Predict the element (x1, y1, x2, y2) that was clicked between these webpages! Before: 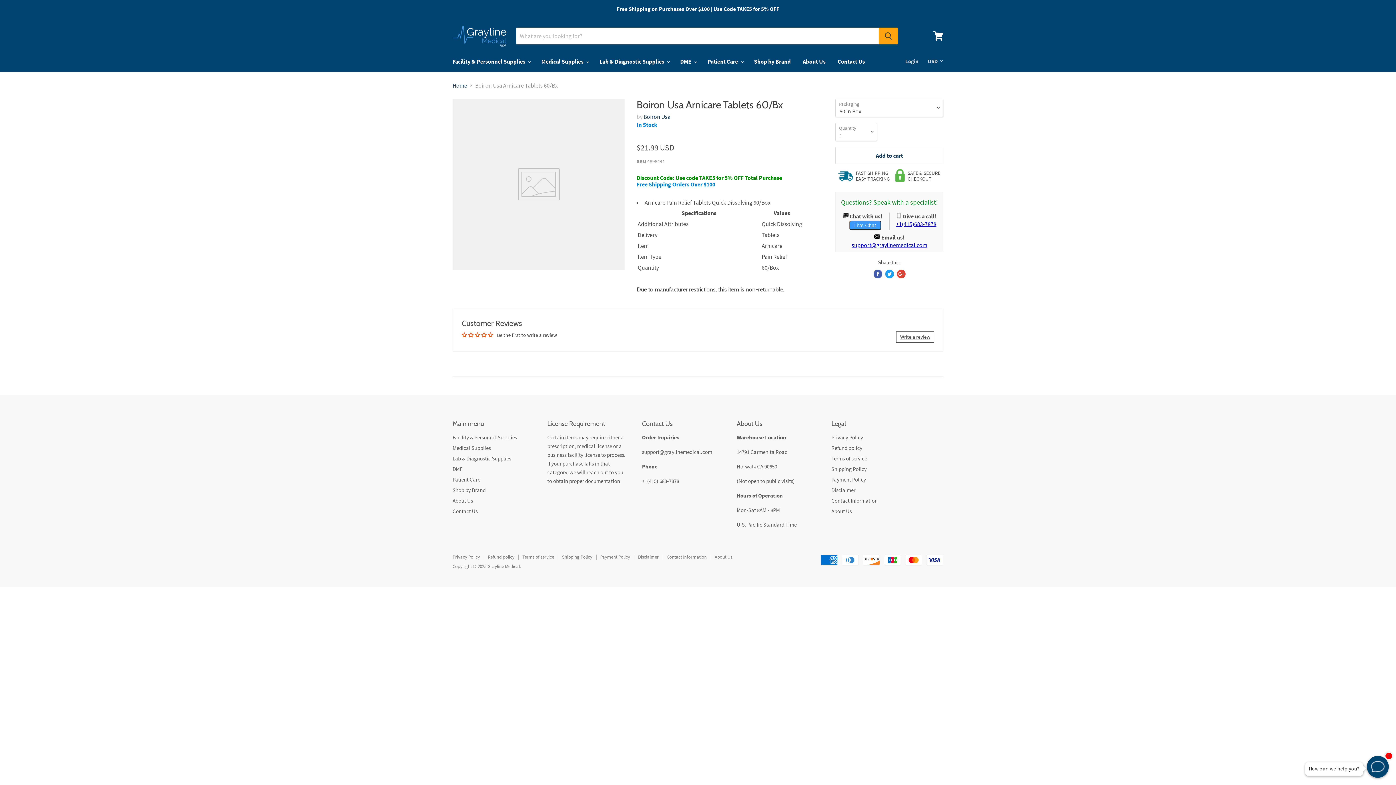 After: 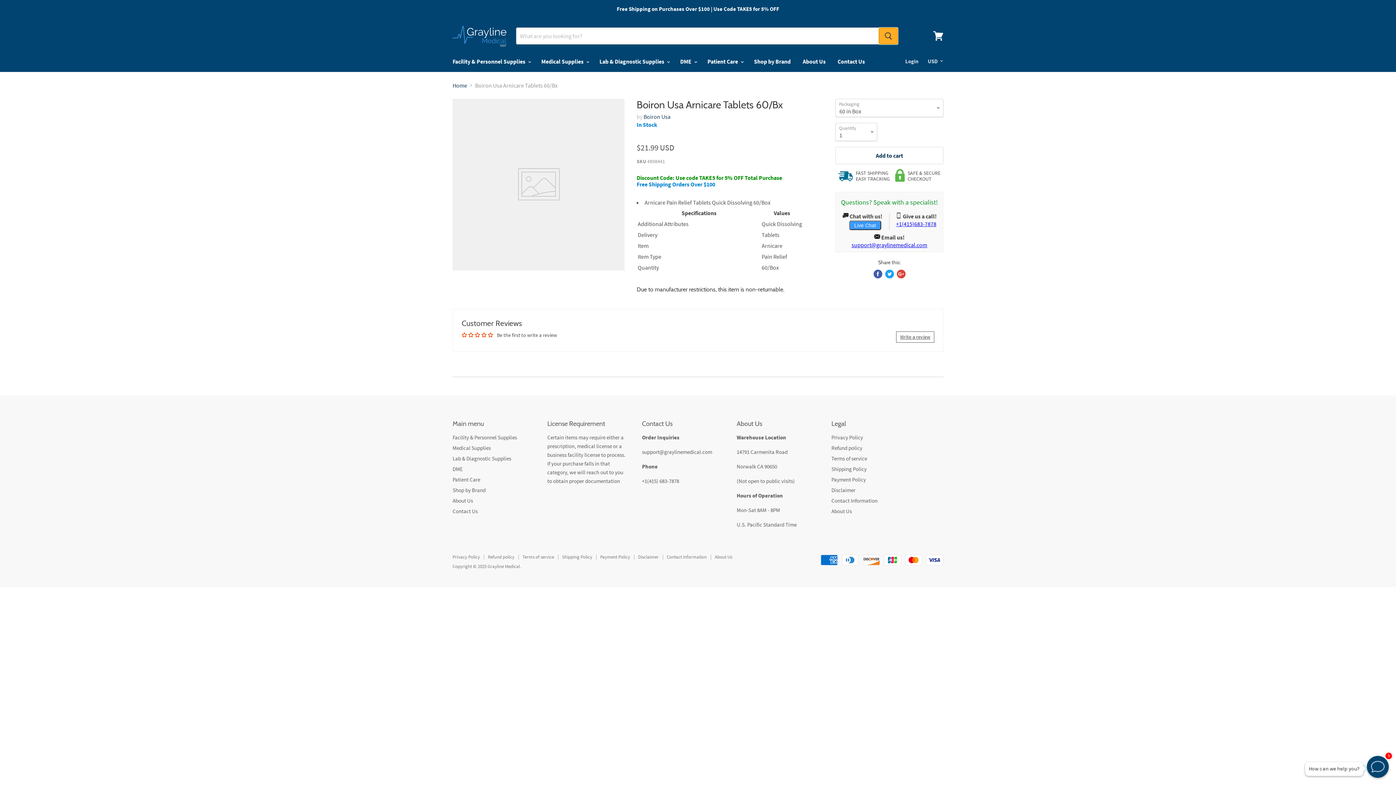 Action: label: Search bbox: (878, 27, 898, 44)